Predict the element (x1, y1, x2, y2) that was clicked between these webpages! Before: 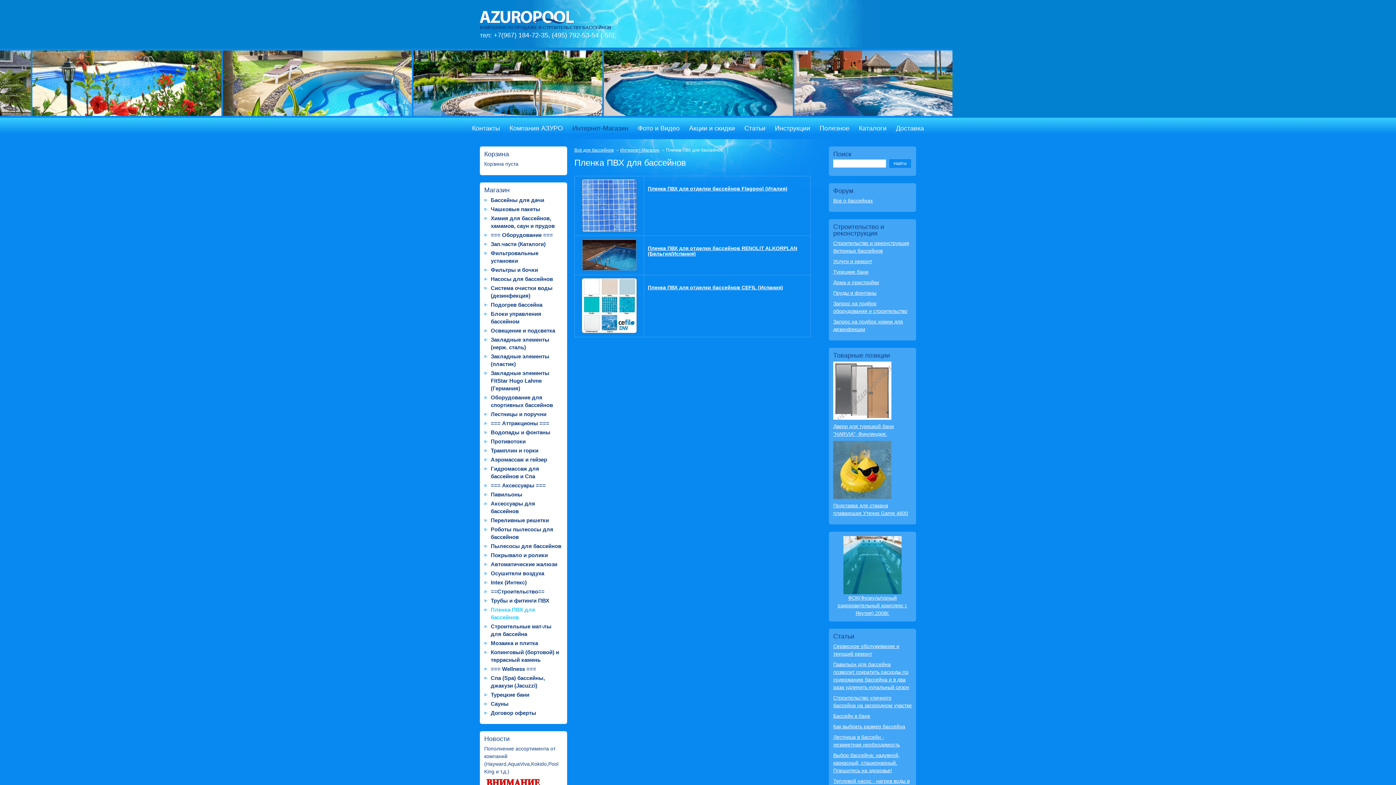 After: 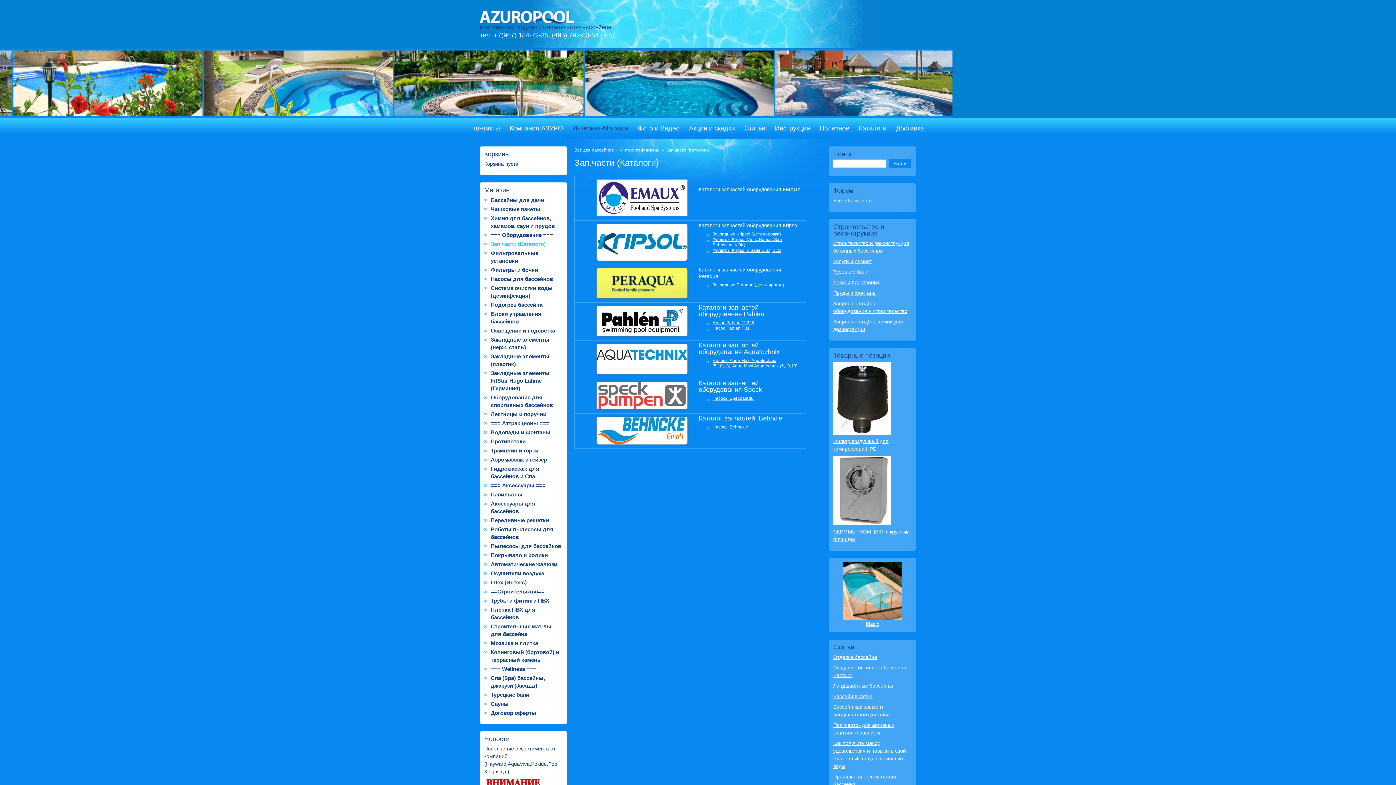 Action: bbox: (490, 240, 545, 248) label: Зап.части (Каталоги)